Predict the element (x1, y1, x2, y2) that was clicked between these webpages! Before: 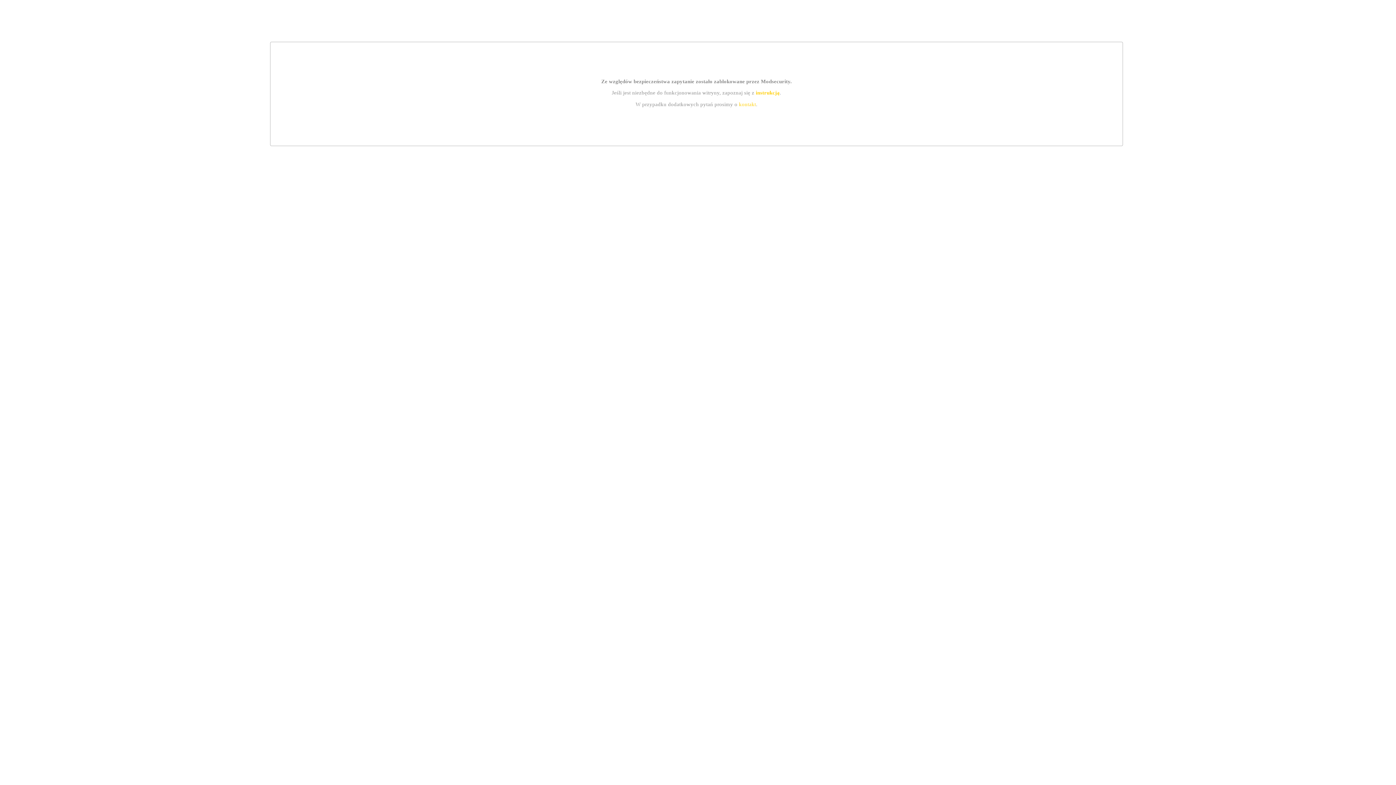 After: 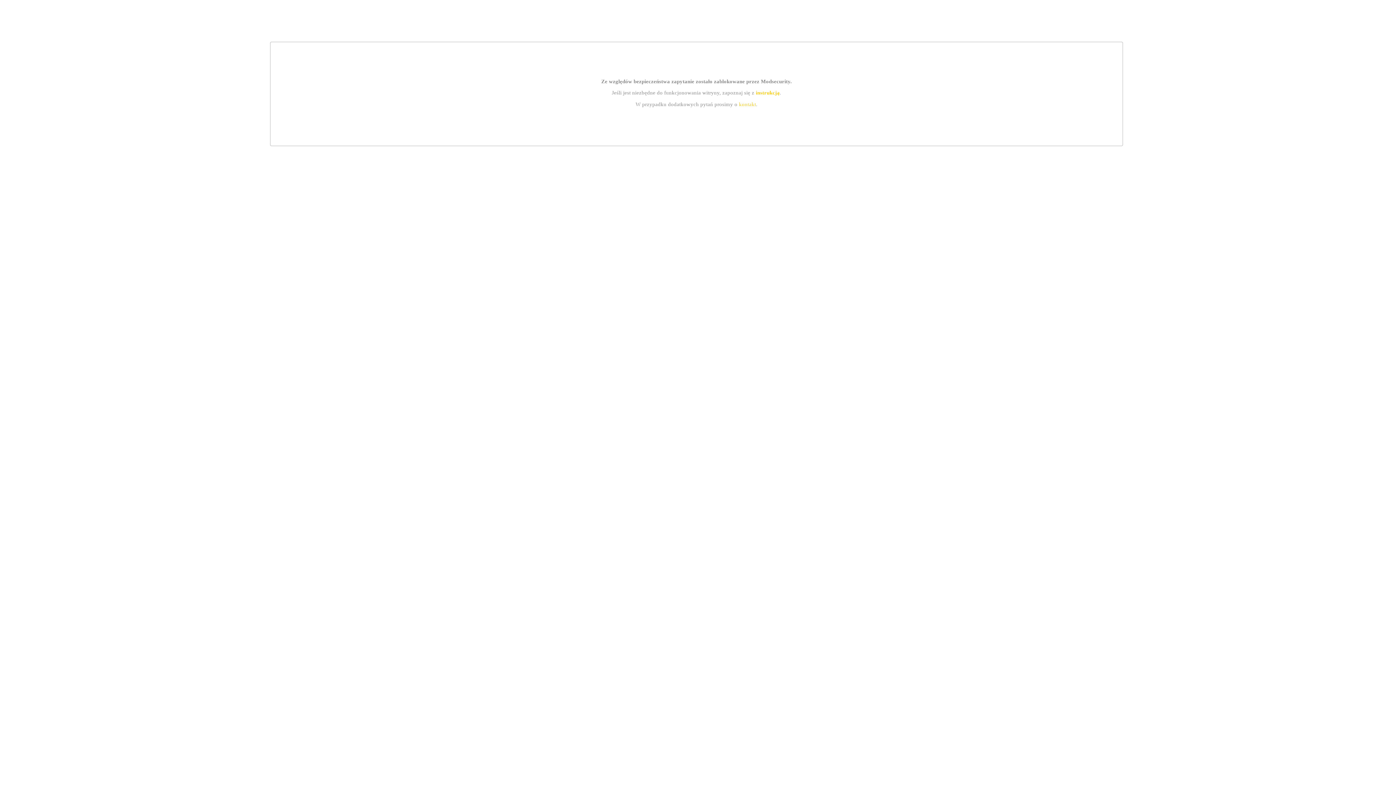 Action: bbox: (739, 101, 756, 107) label: kontakt